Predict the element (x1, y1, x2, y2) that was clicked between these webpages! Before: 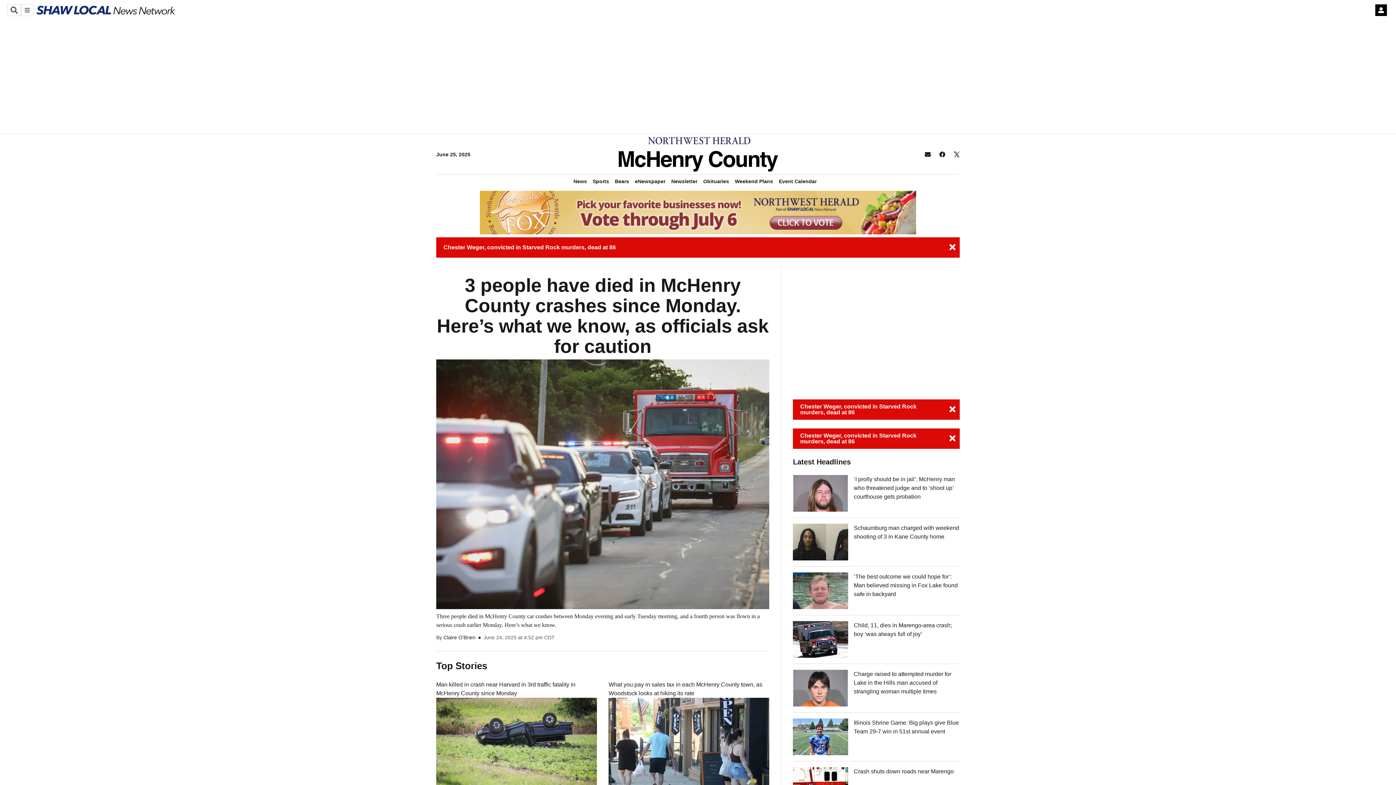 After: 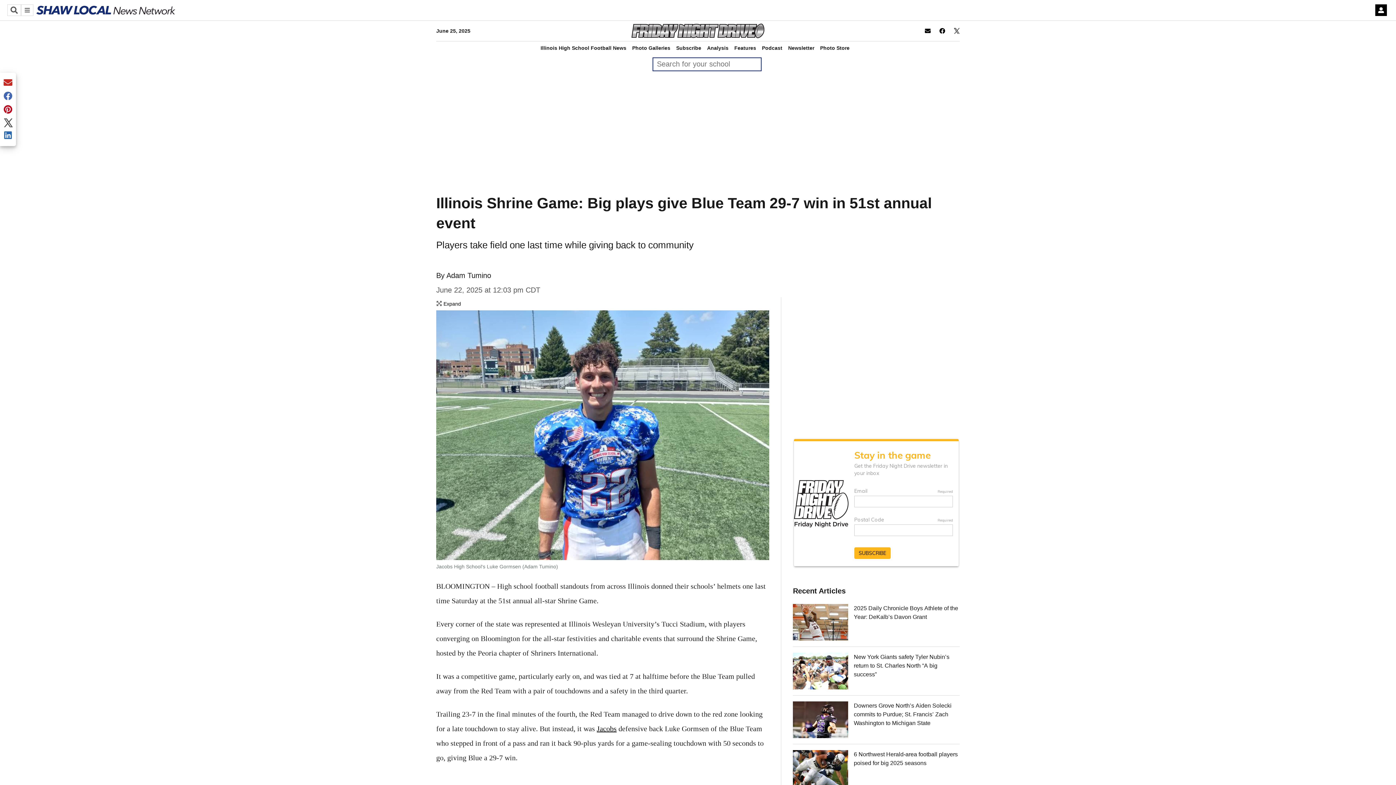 Action: bbox: (793, 719, 848, 755)